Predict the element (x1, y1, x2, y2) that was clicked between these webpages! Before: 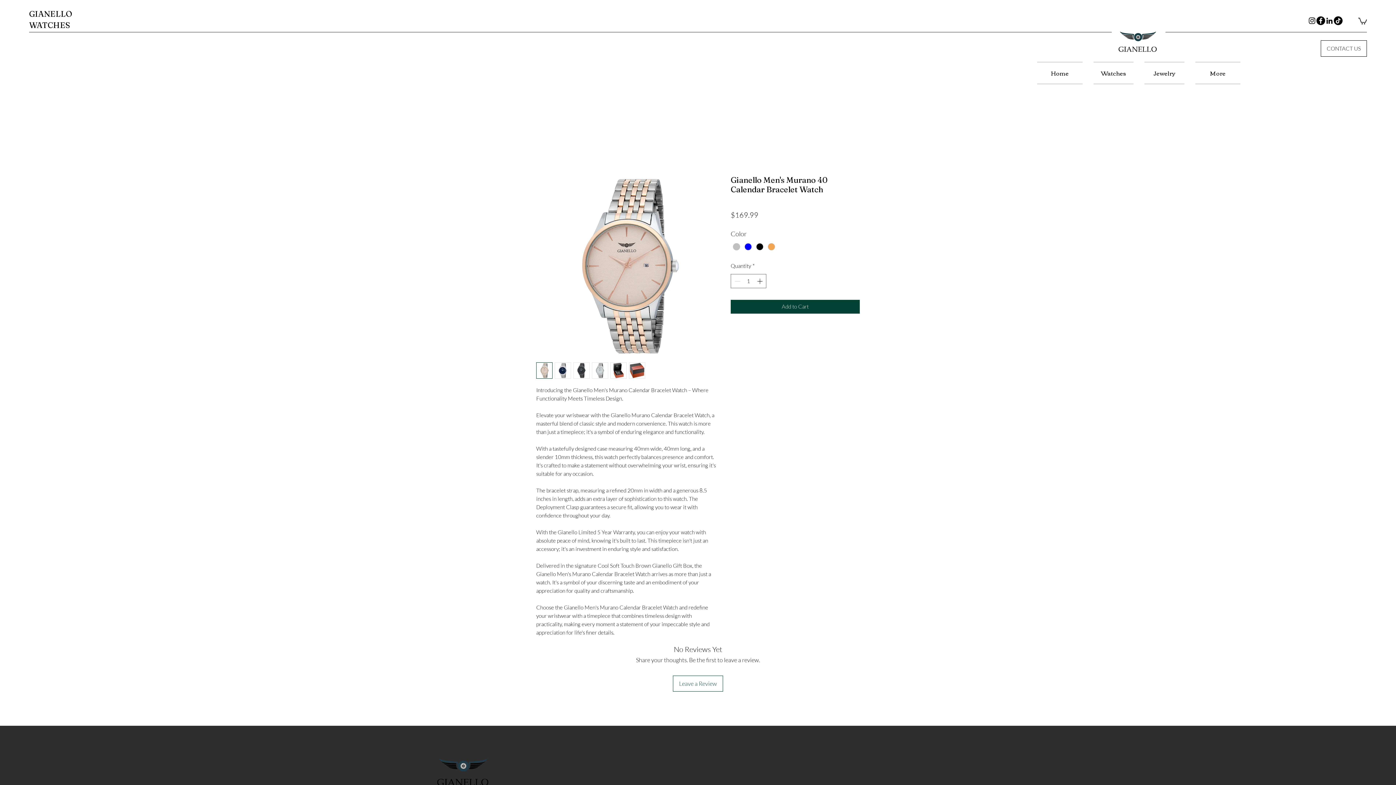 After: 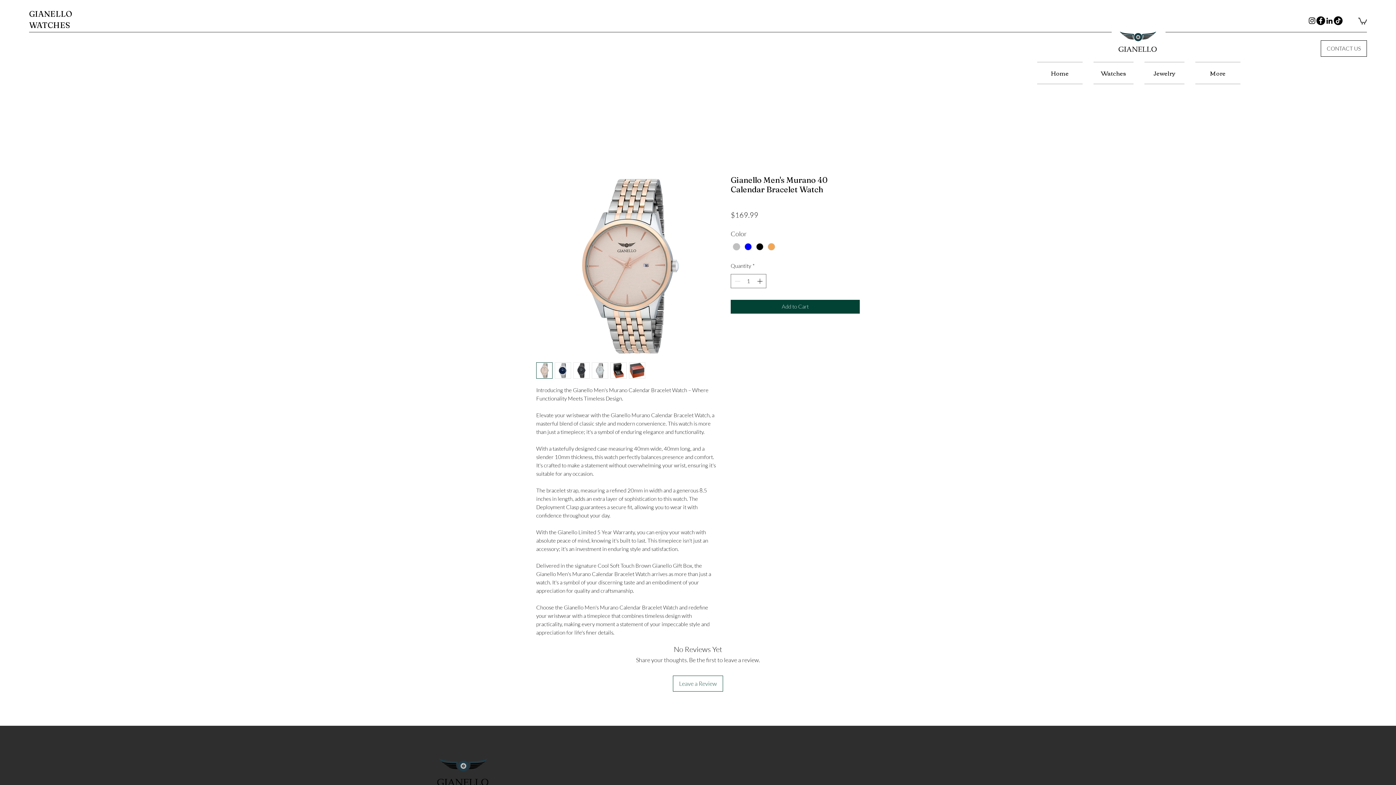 Action: bbox: (592, 362, 608, 378)